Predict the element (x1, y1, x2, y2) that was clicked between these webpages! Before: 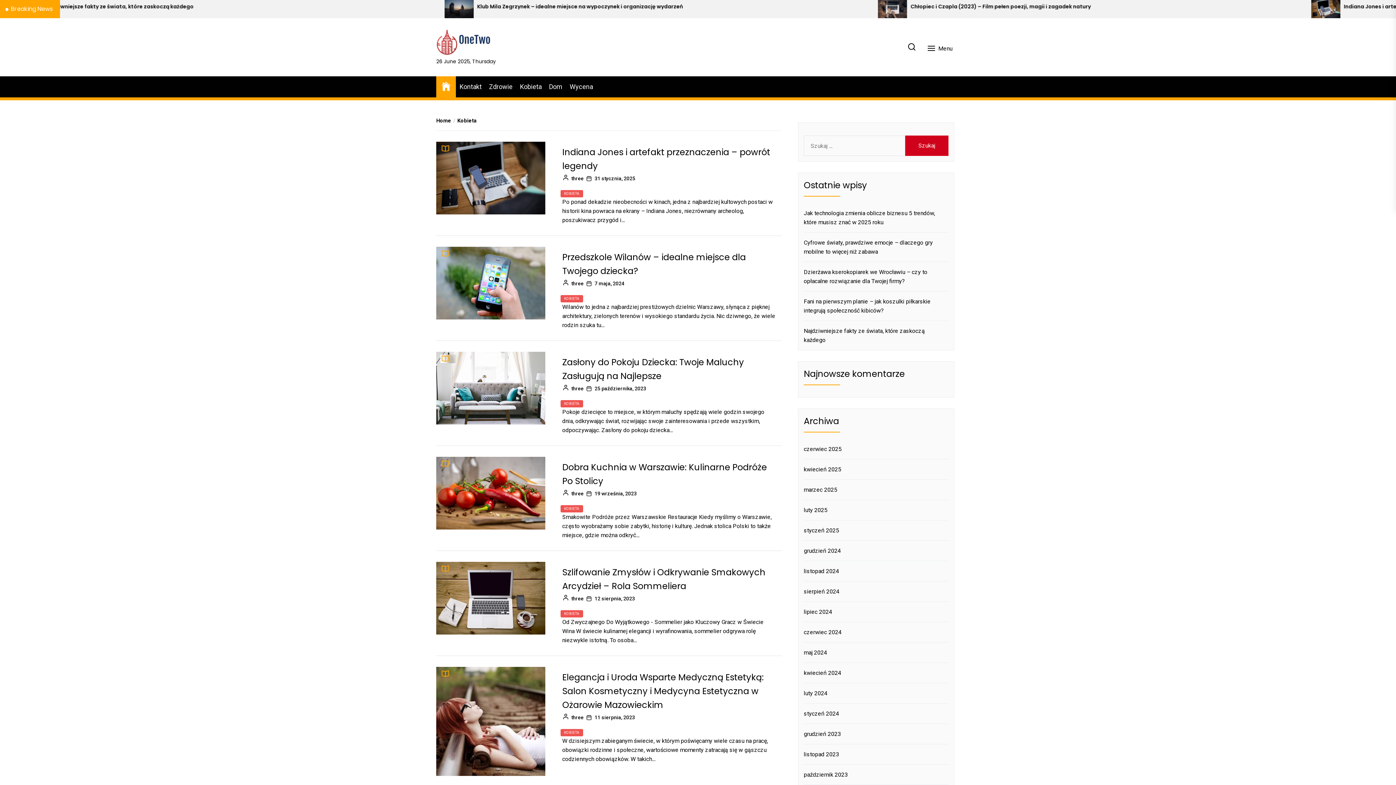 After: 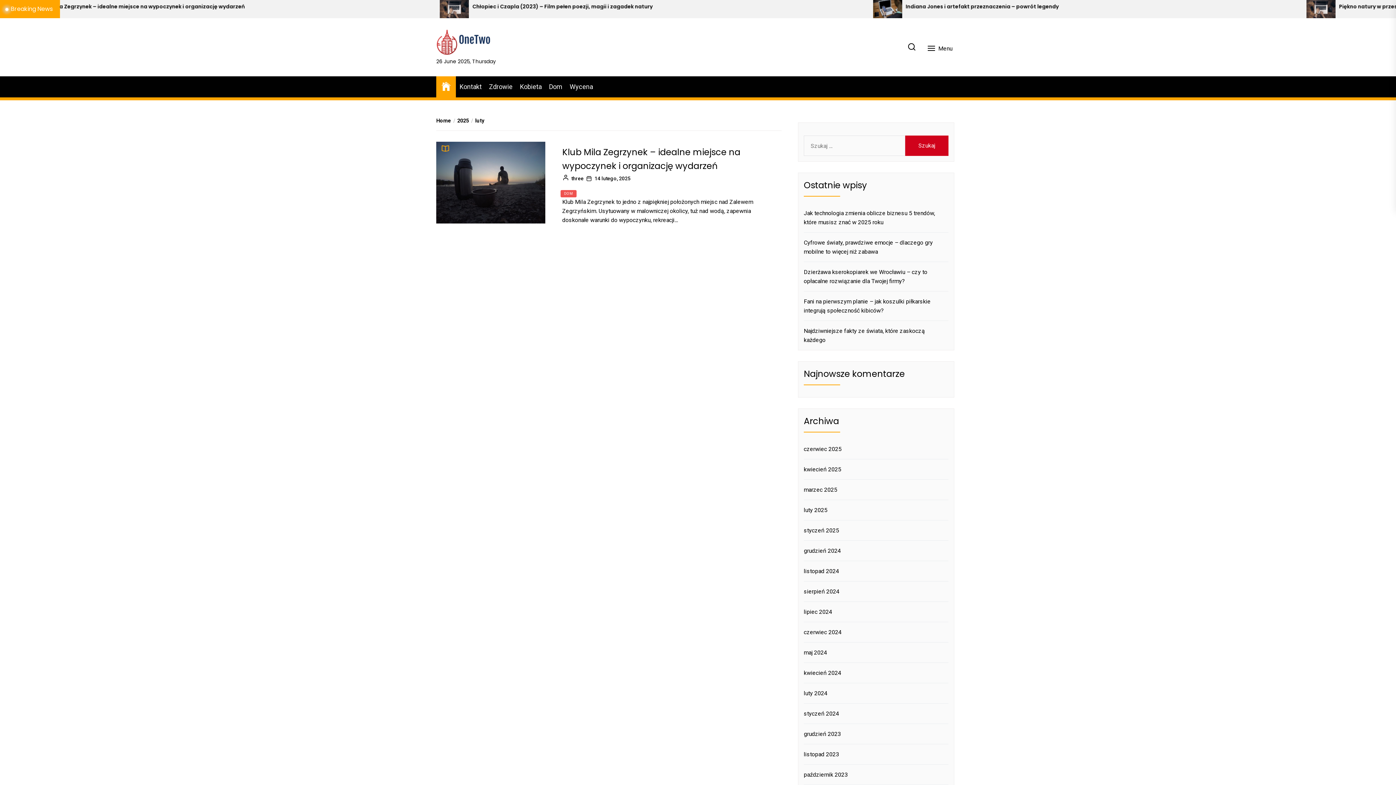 Action: bbox: (804, 505, 830, 514) label: luty 2025